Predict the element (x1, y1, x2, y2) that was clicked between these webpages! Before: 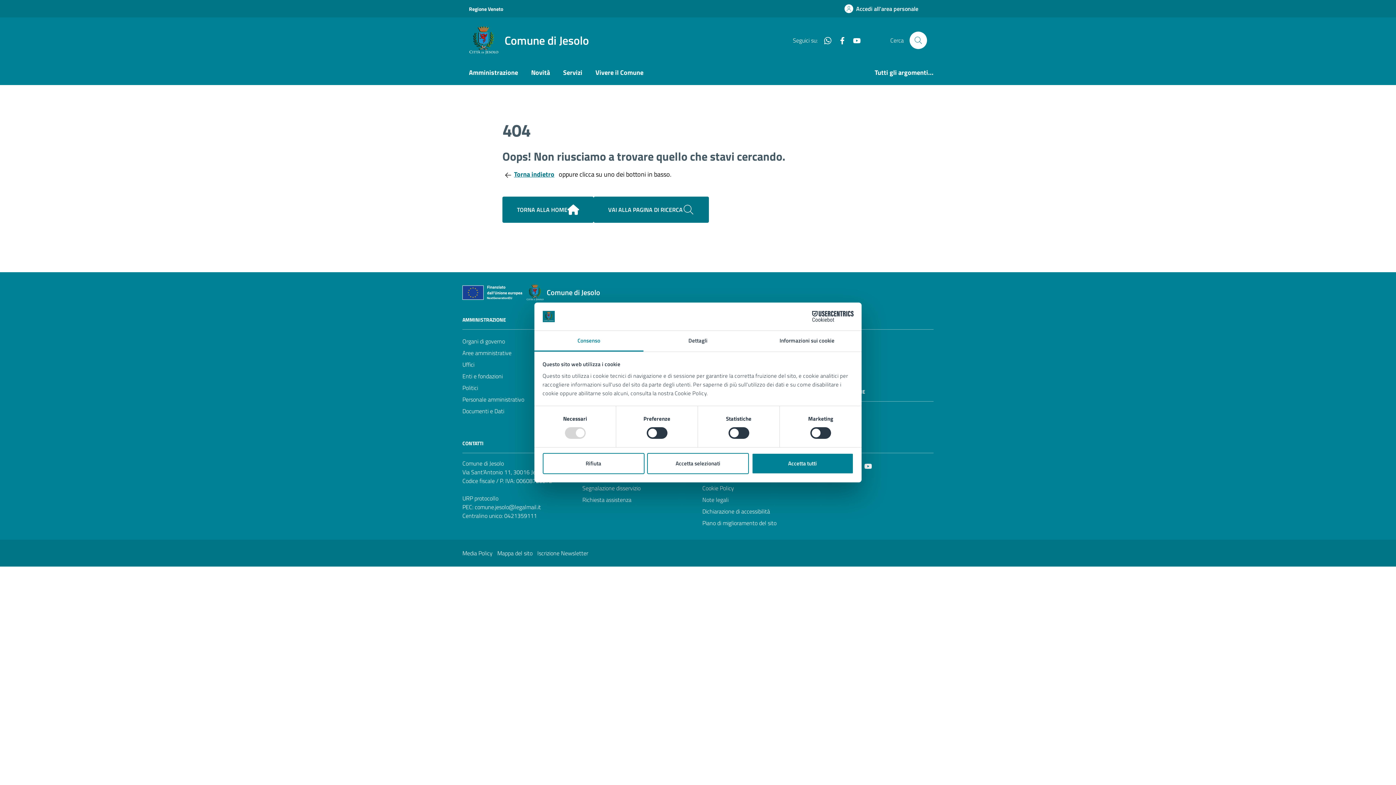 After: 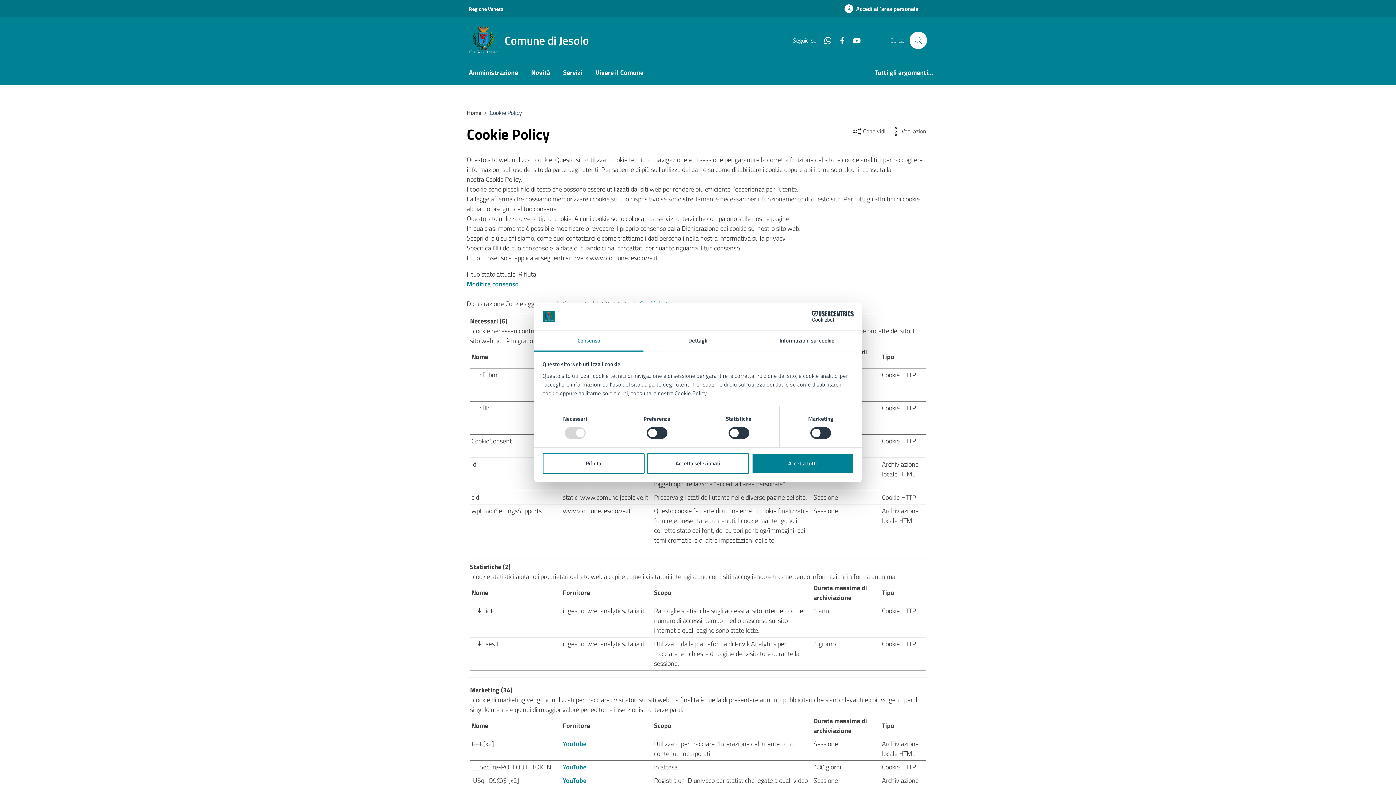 Action: bbox: (702, 482, 734, 494) label: Cookie Policy